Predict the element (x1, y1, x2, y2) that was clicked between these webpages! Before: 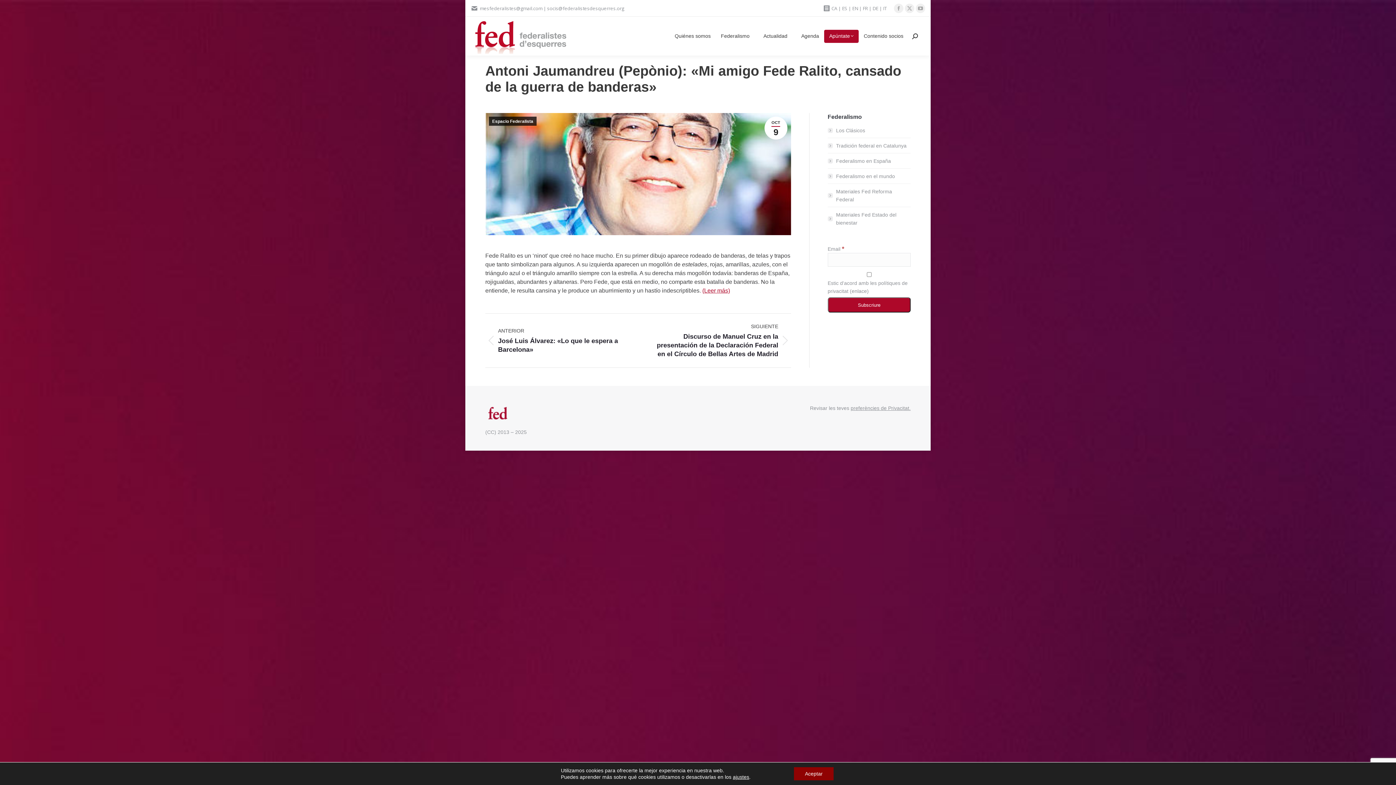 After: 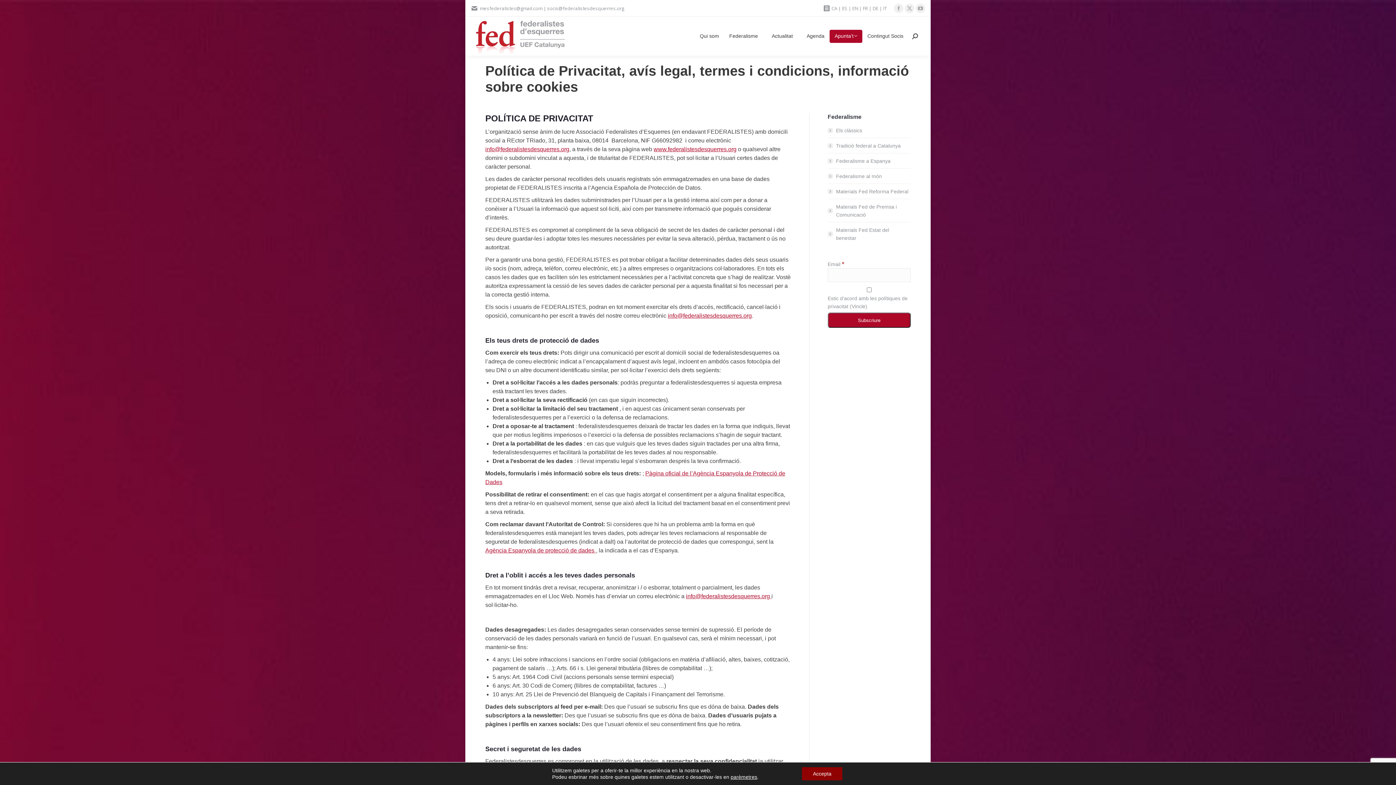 Action: bbox: (850, 405, 910, 411) label: preferències de Privacitat.